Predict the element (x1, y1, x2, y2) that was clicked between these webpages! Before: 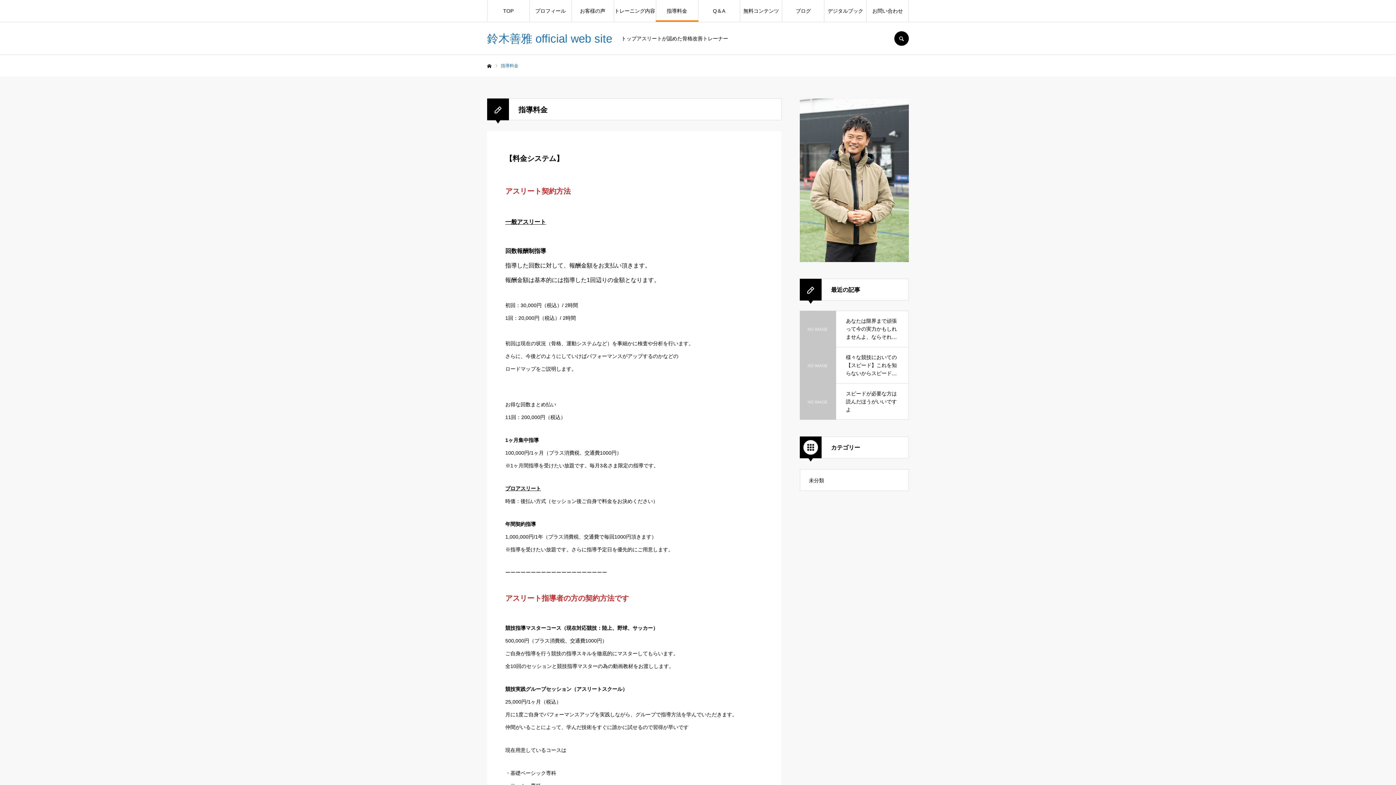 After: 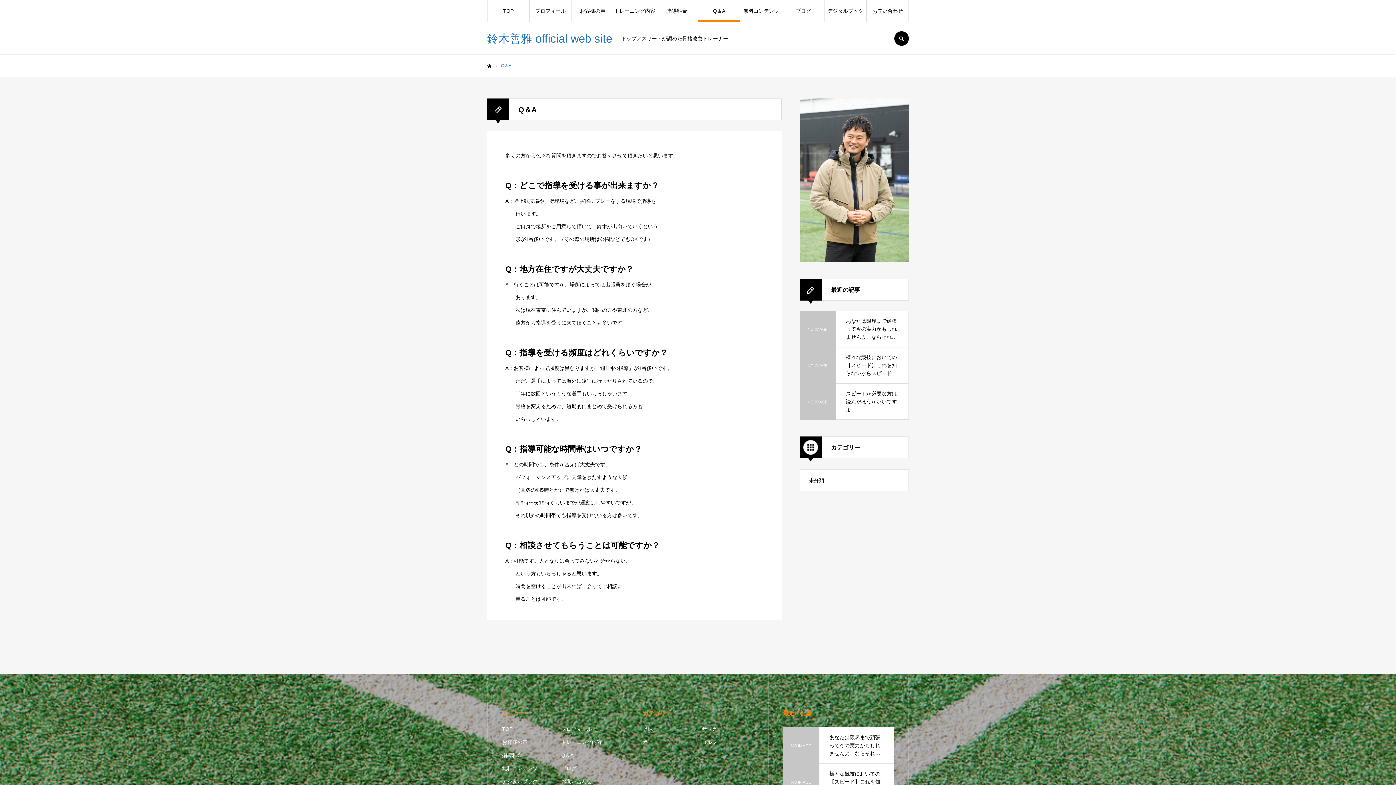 Action: bbox: (698, 0, 740, 21) label: Q＆A